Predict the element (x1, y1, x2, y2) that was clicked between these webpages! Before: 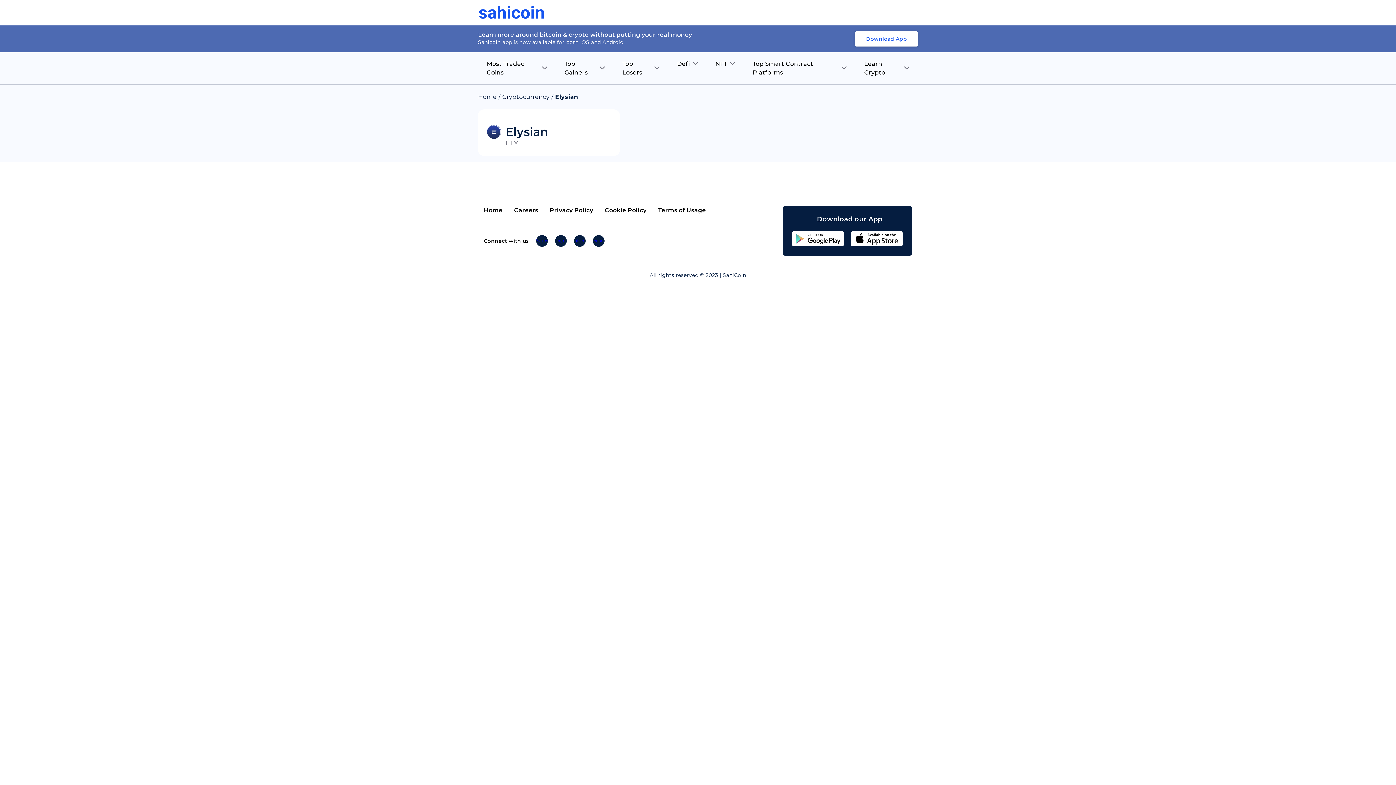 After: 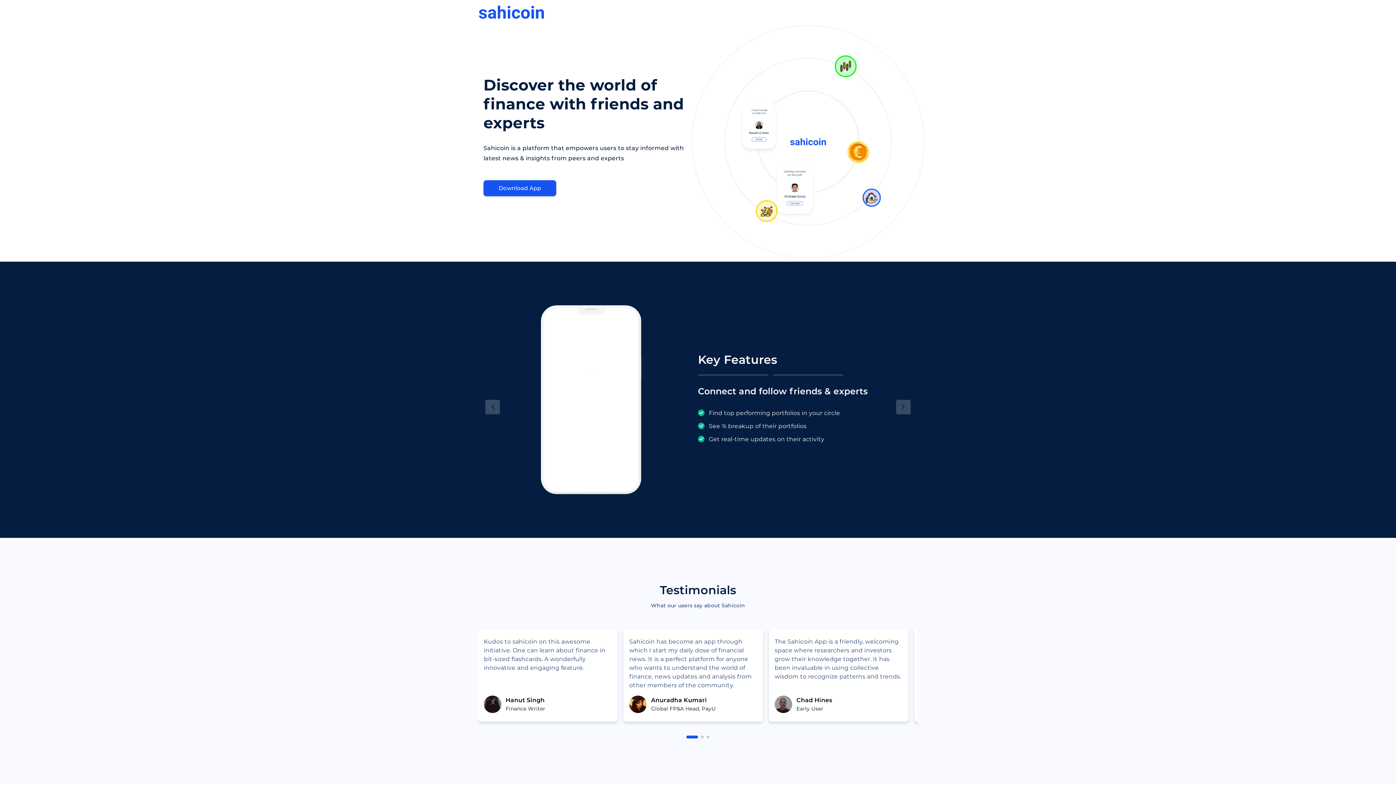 Action: bbox: (484, 206, 502, 214) label: Home